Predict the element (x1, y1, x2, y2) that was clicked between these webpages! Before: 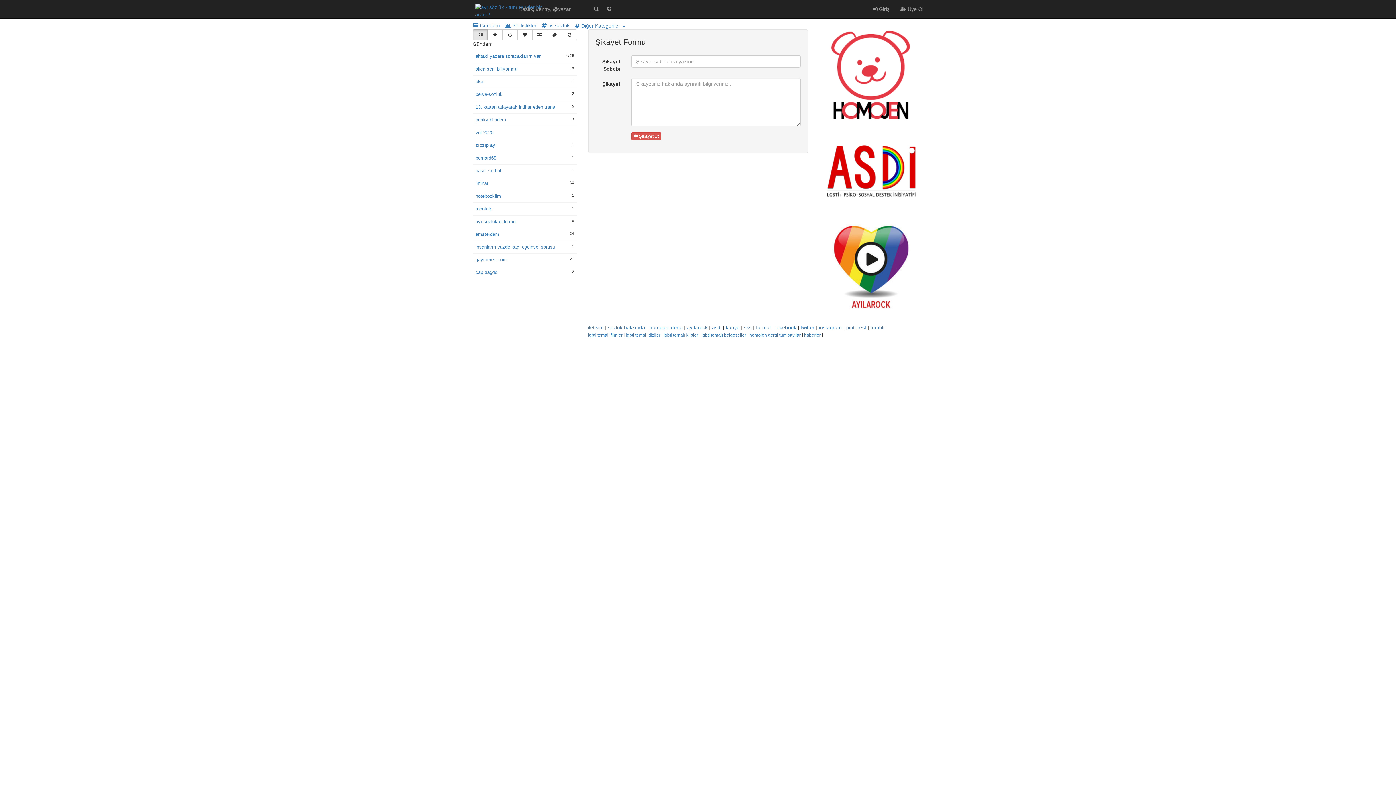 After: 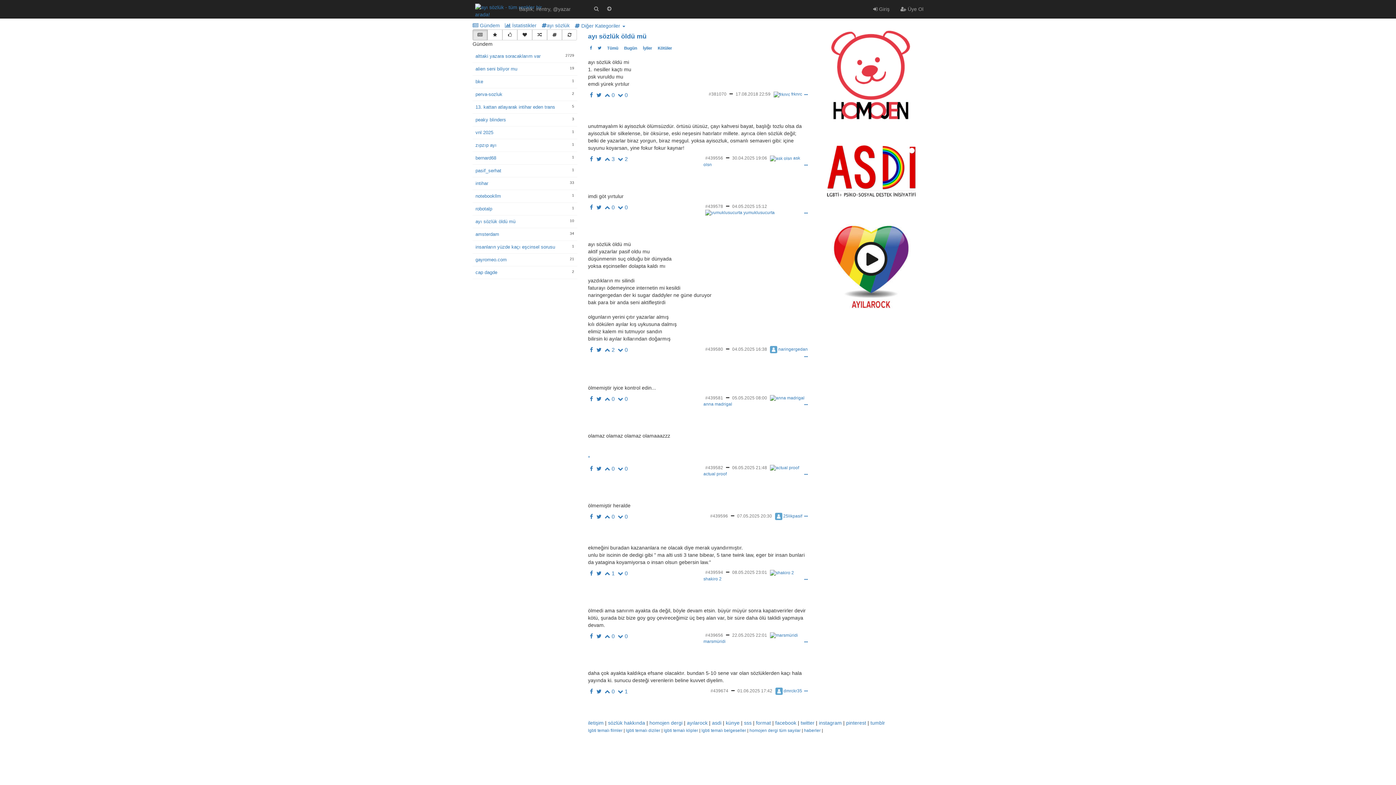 Action: label: ayı sözlük öldü mü bbox: (475, 218, 574, 225)